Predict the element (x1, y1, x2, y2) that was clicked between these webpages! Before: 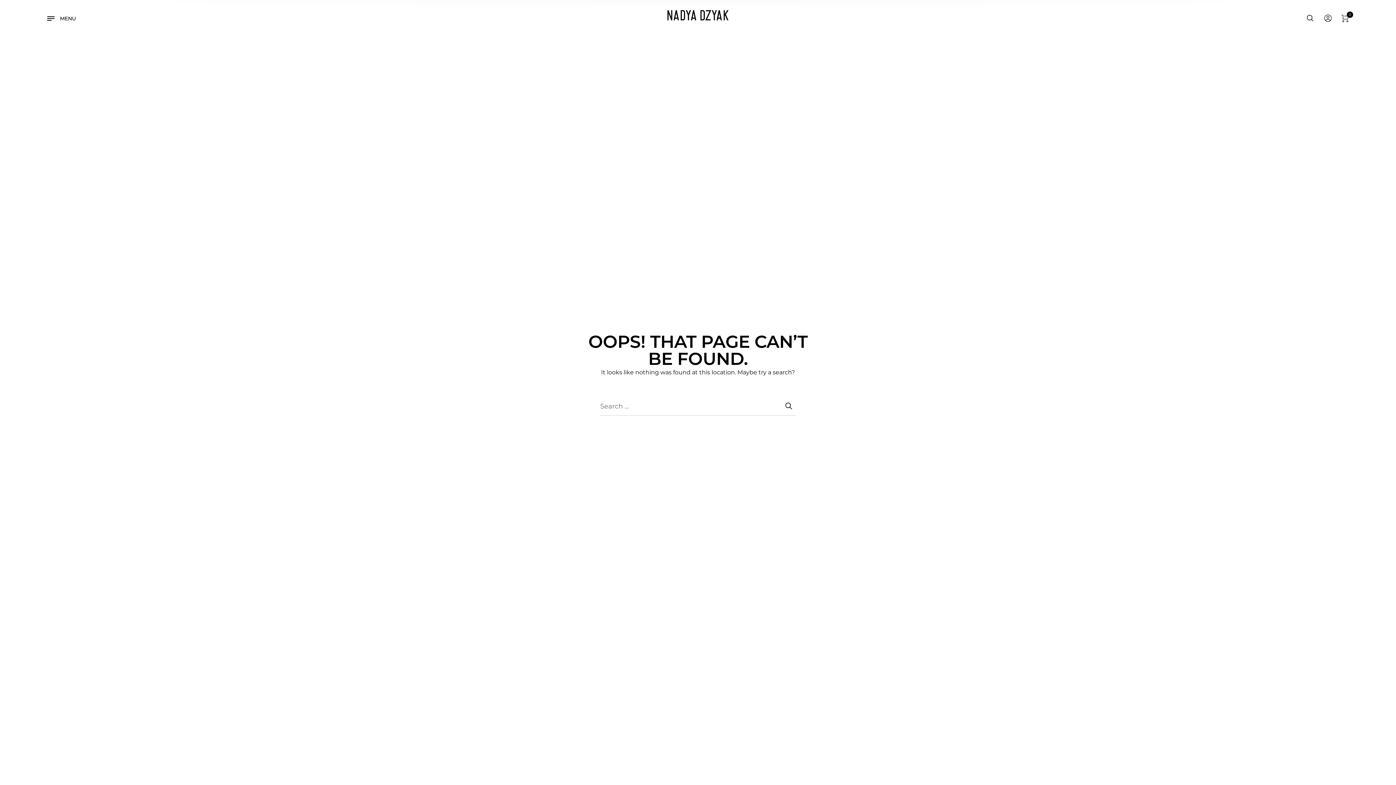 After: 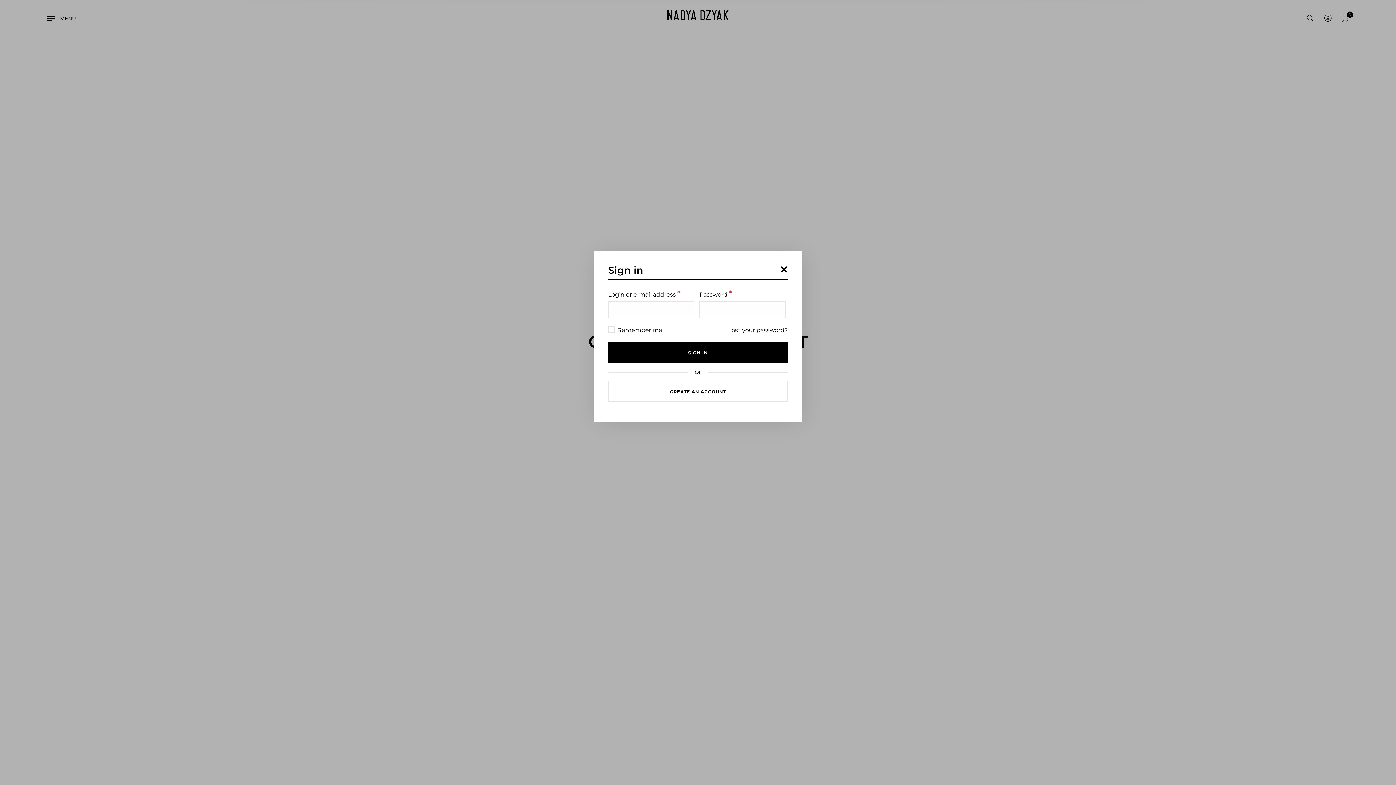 Action: bbox: (1324, 14, 1331, 22)